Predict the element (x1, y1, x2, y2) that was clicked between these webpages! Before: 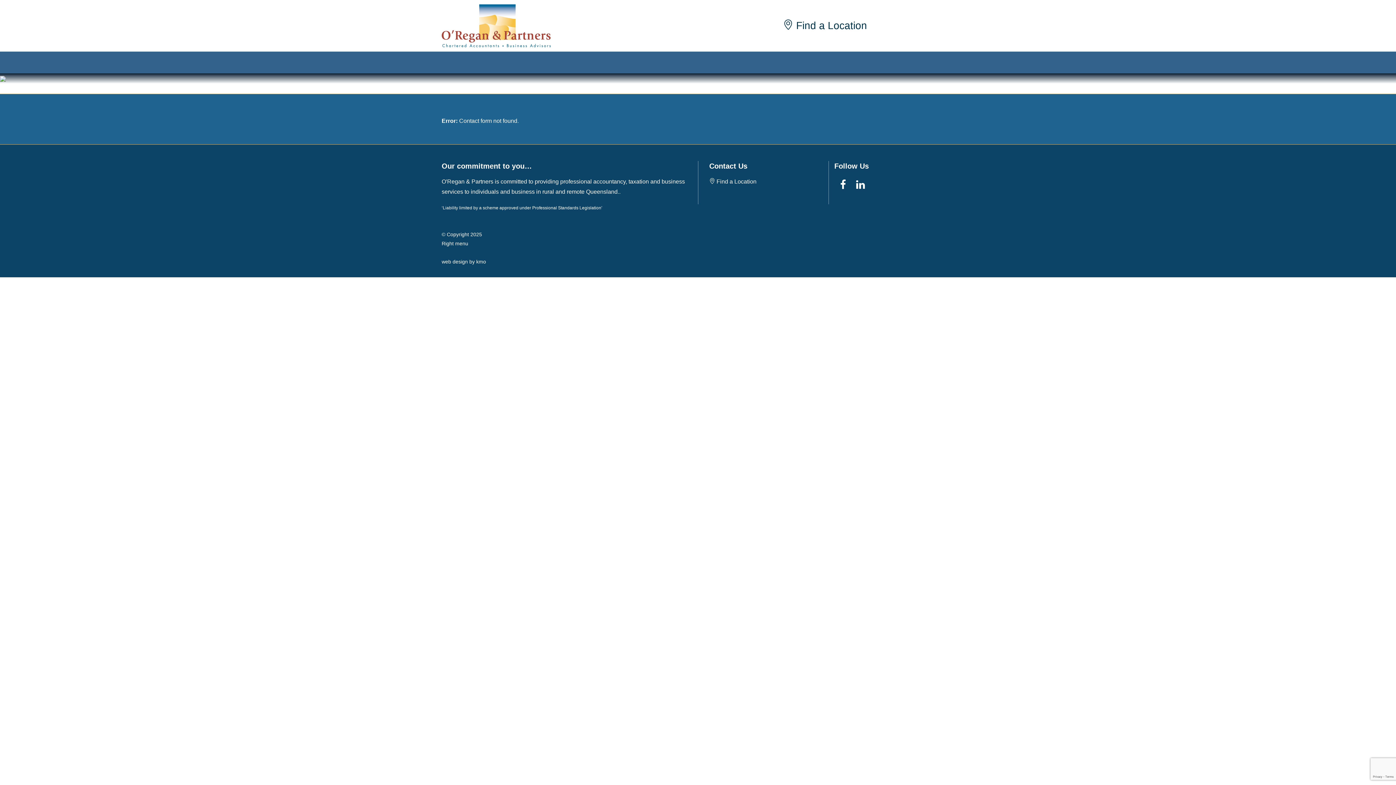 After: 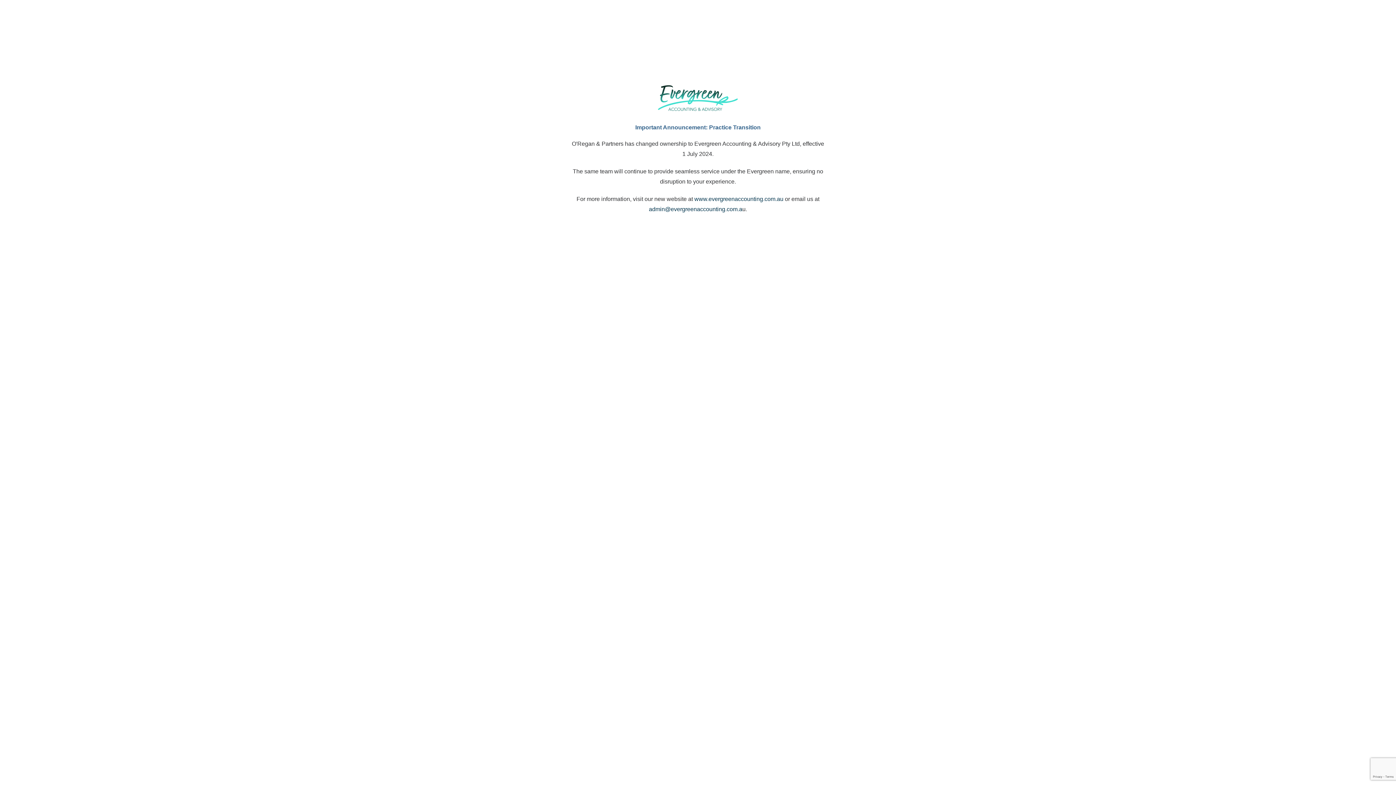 Action: bbox: (441, 22, 550, 28)